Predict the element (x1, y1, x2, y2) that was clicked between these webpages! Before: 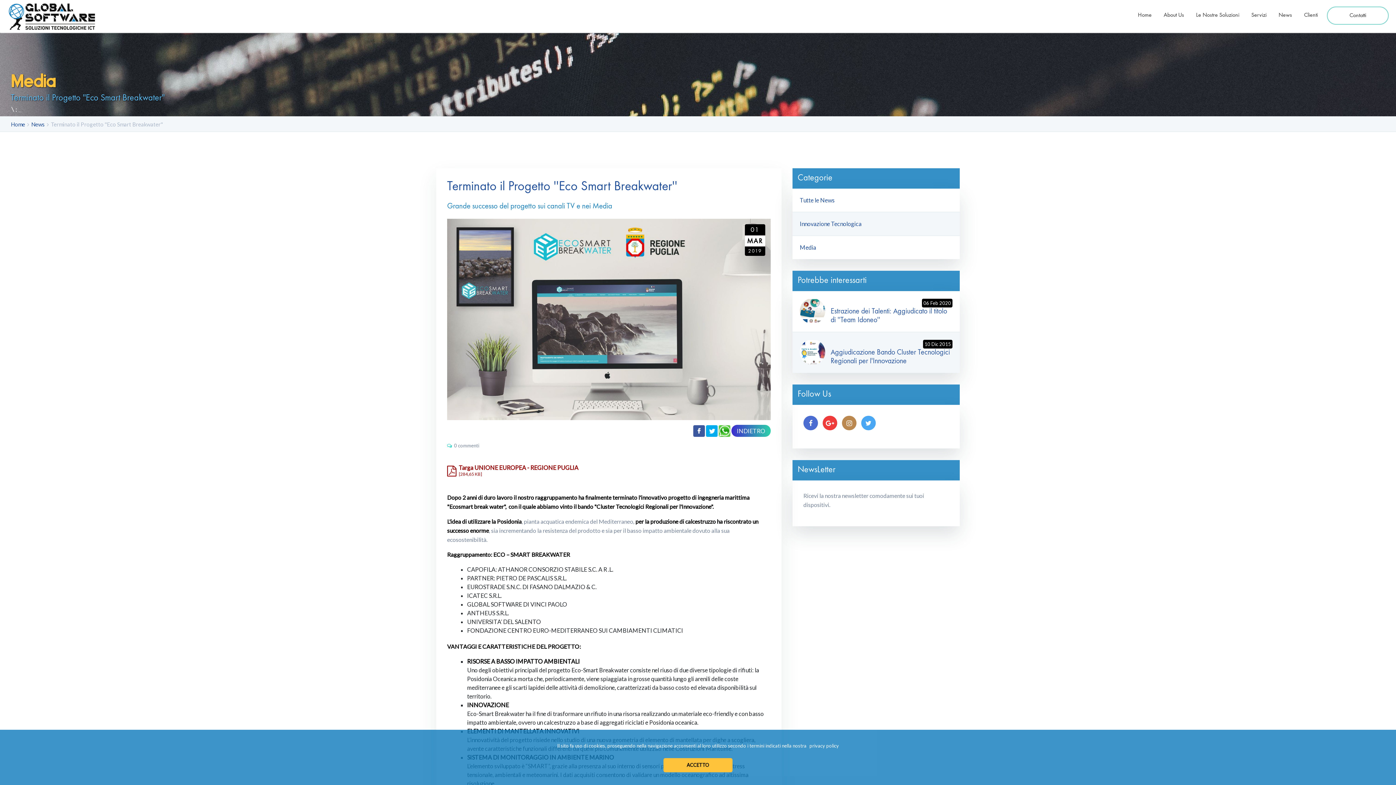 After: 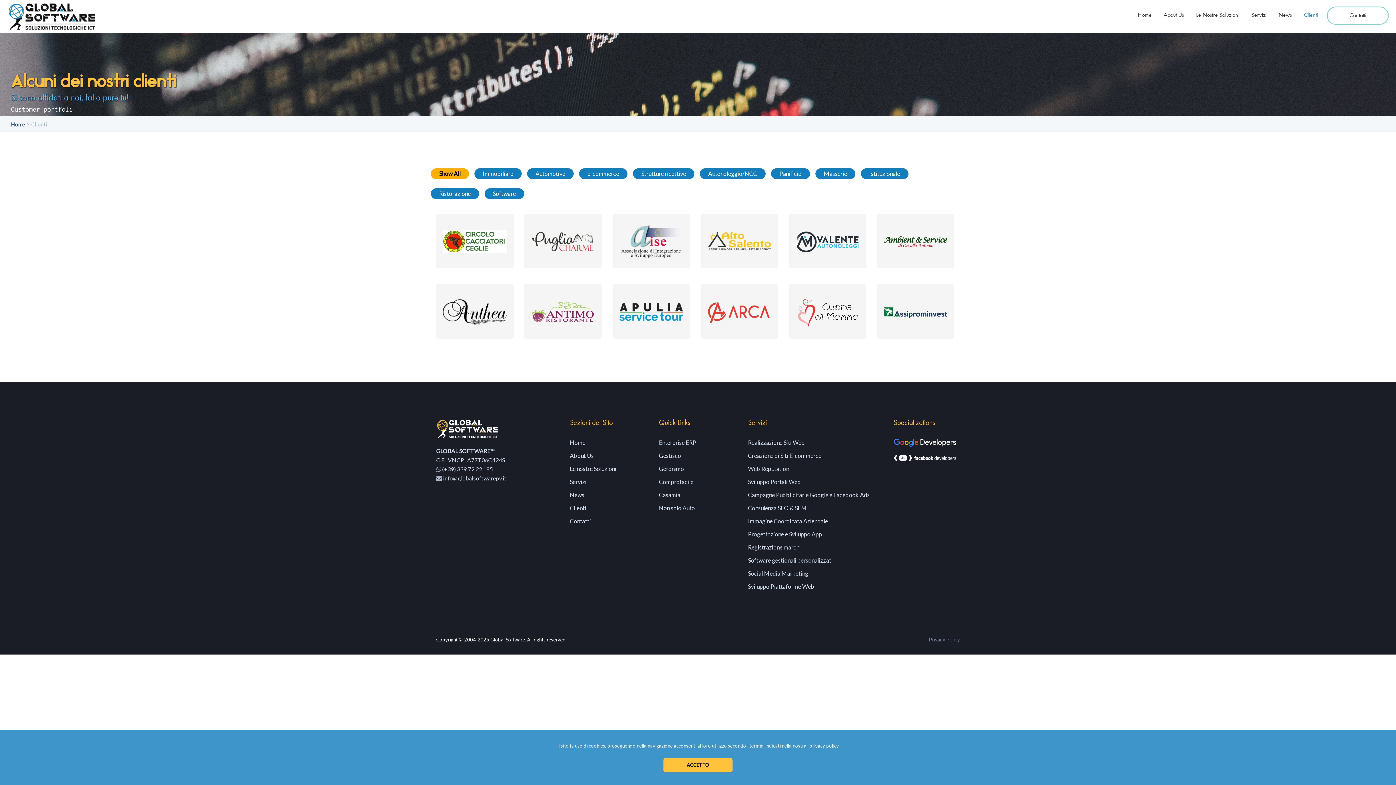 Action: bbox: (1302, 7, 1320, 23) label: Clienti